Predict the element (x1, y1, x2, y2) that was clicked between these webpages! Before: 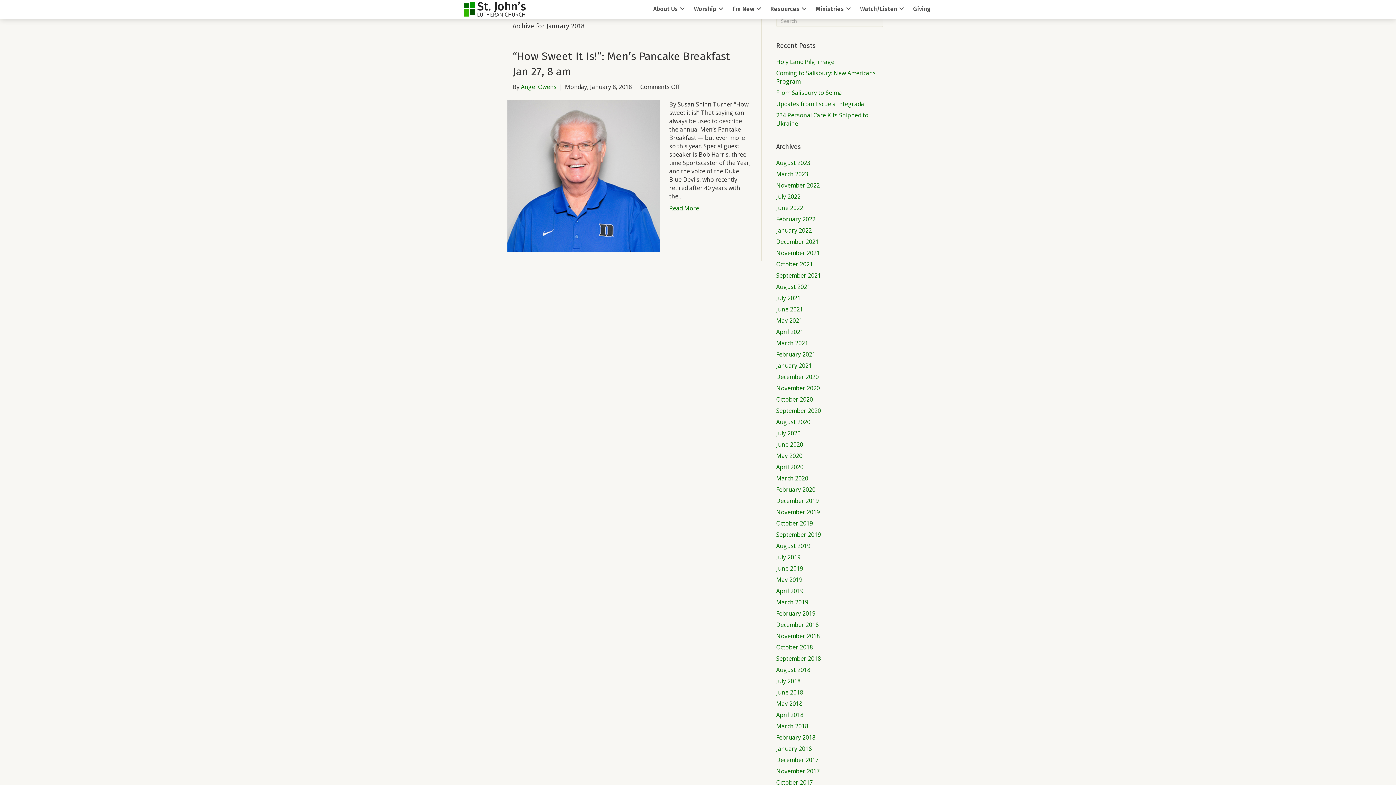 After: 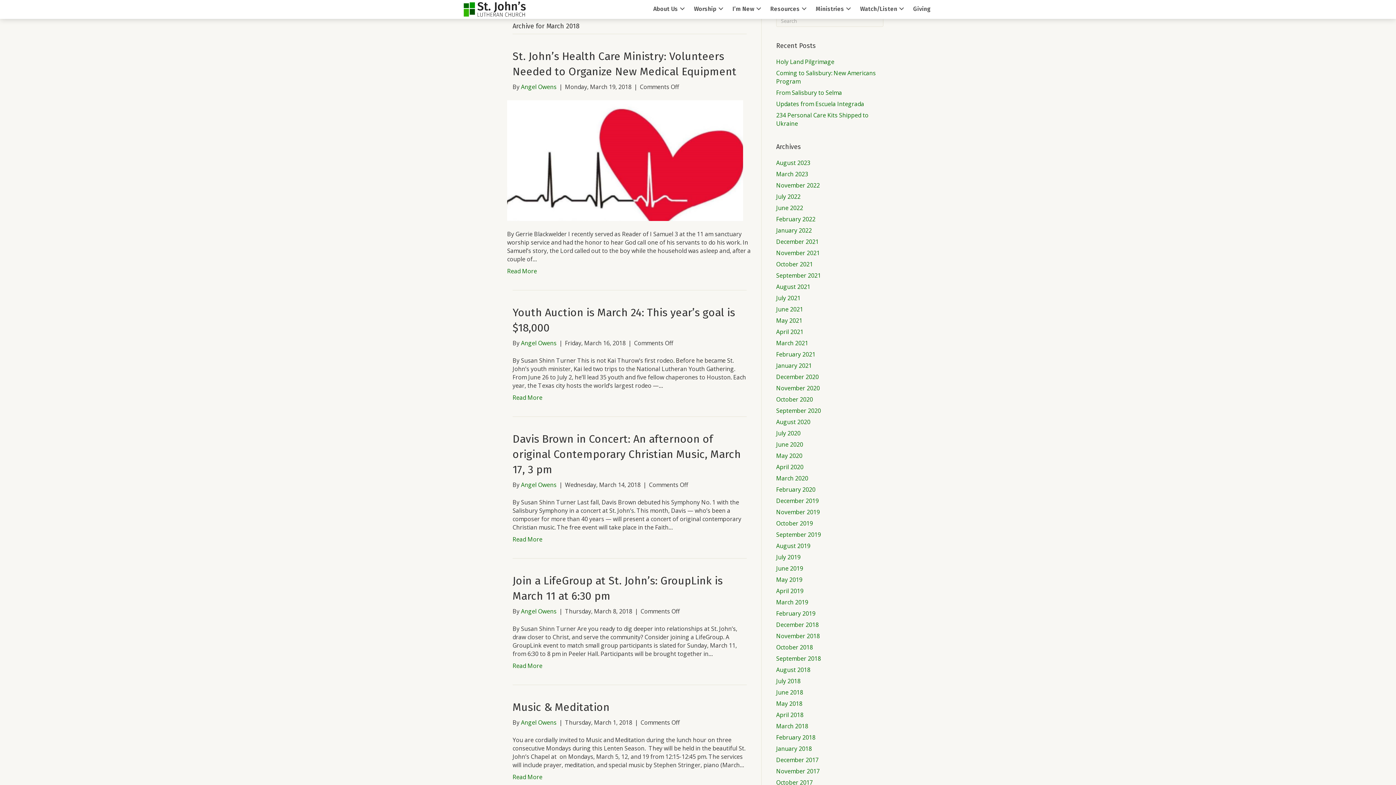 Action: label: March 2018 bbox: (776, 722, 808, 730)